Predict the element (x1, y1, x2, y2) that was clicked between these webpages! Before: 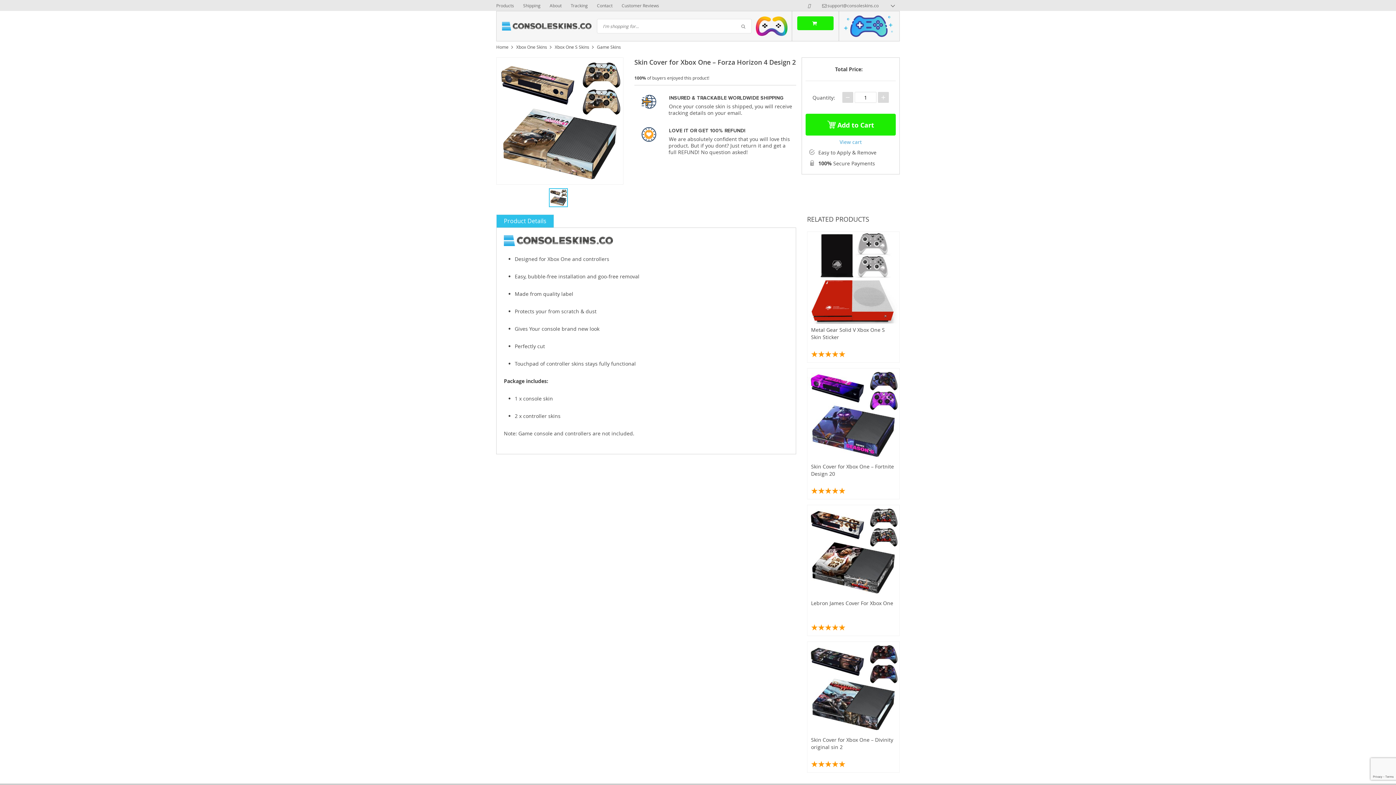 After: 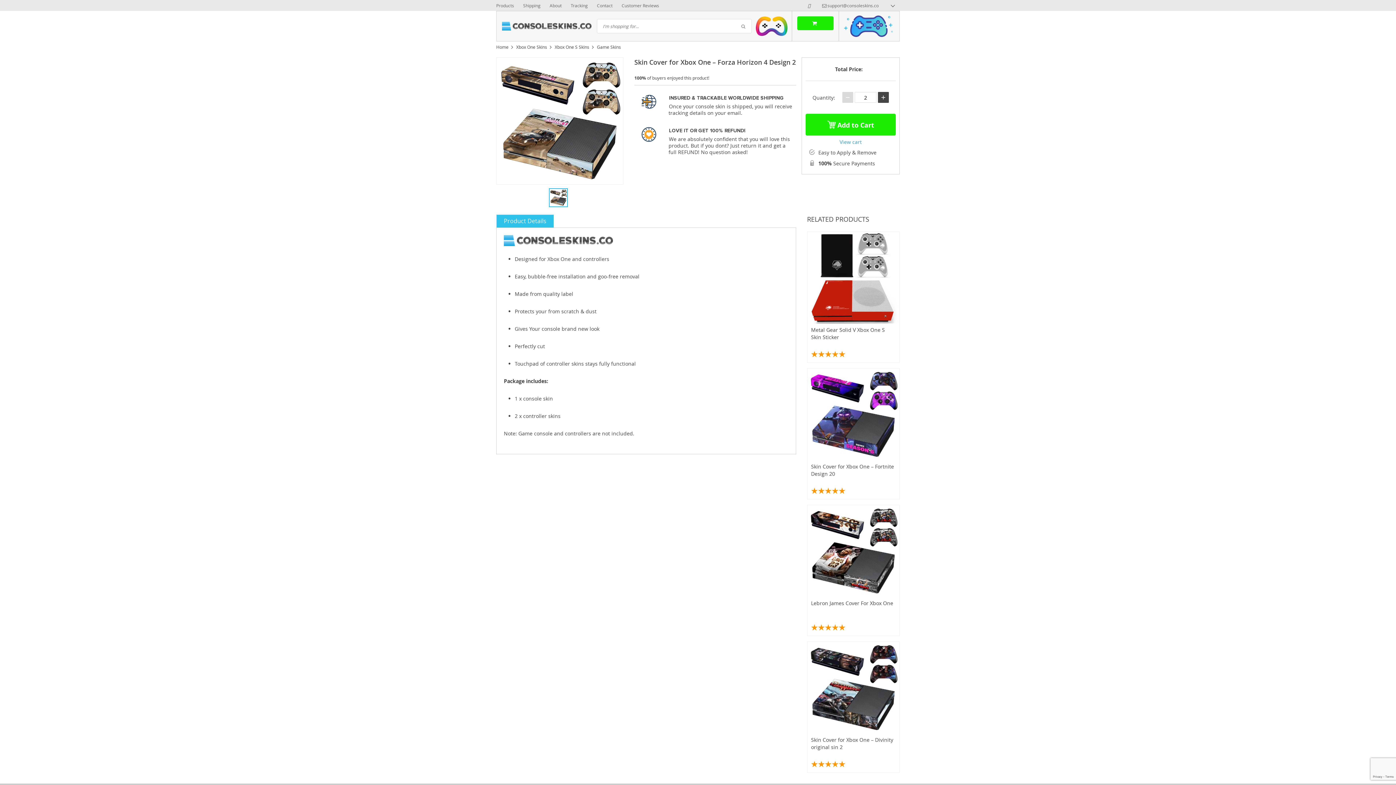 Action: label: + bbox: (878, 92, 889, 102)